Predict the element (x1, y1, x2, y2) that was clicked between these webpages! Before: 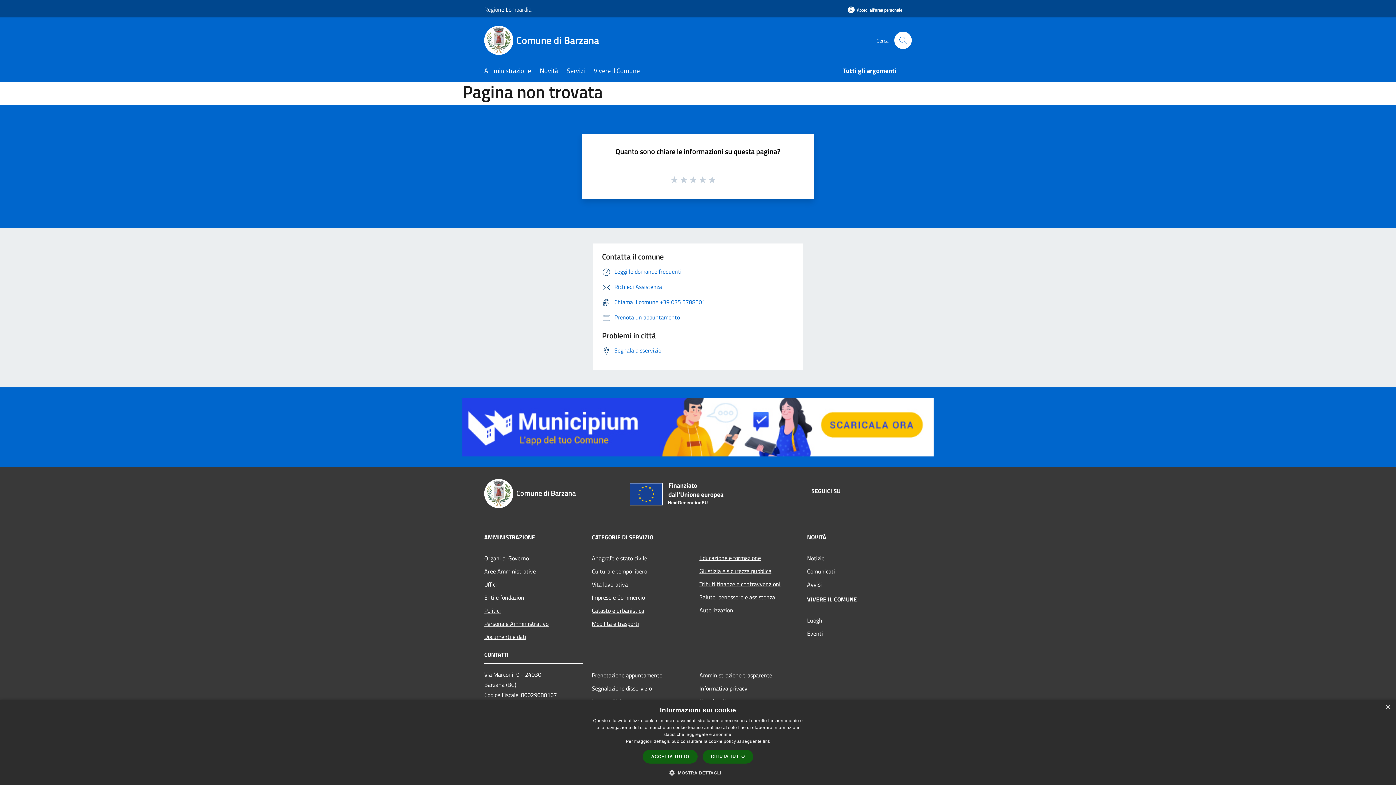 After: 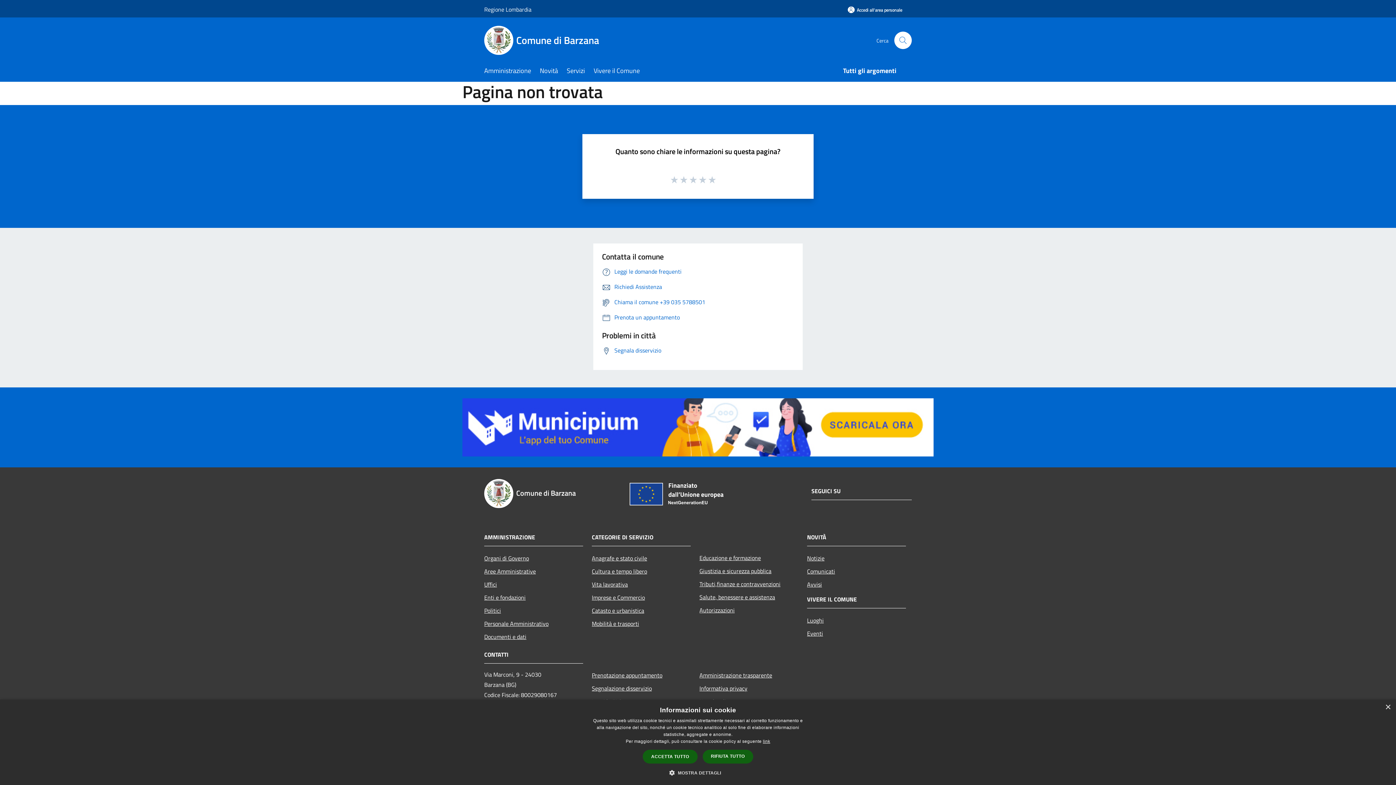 Action: label: link, opens a new window bbox: (763, 739, 770, 744)